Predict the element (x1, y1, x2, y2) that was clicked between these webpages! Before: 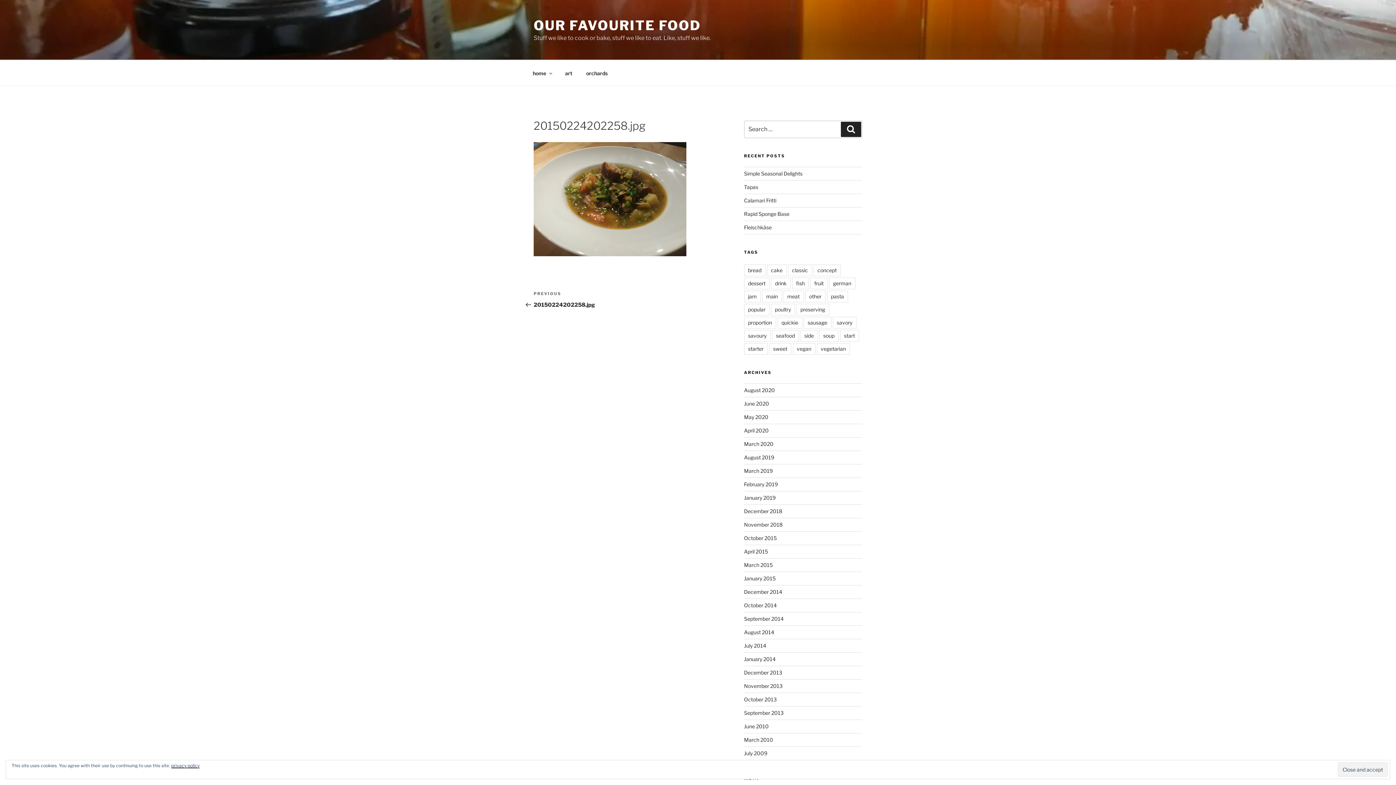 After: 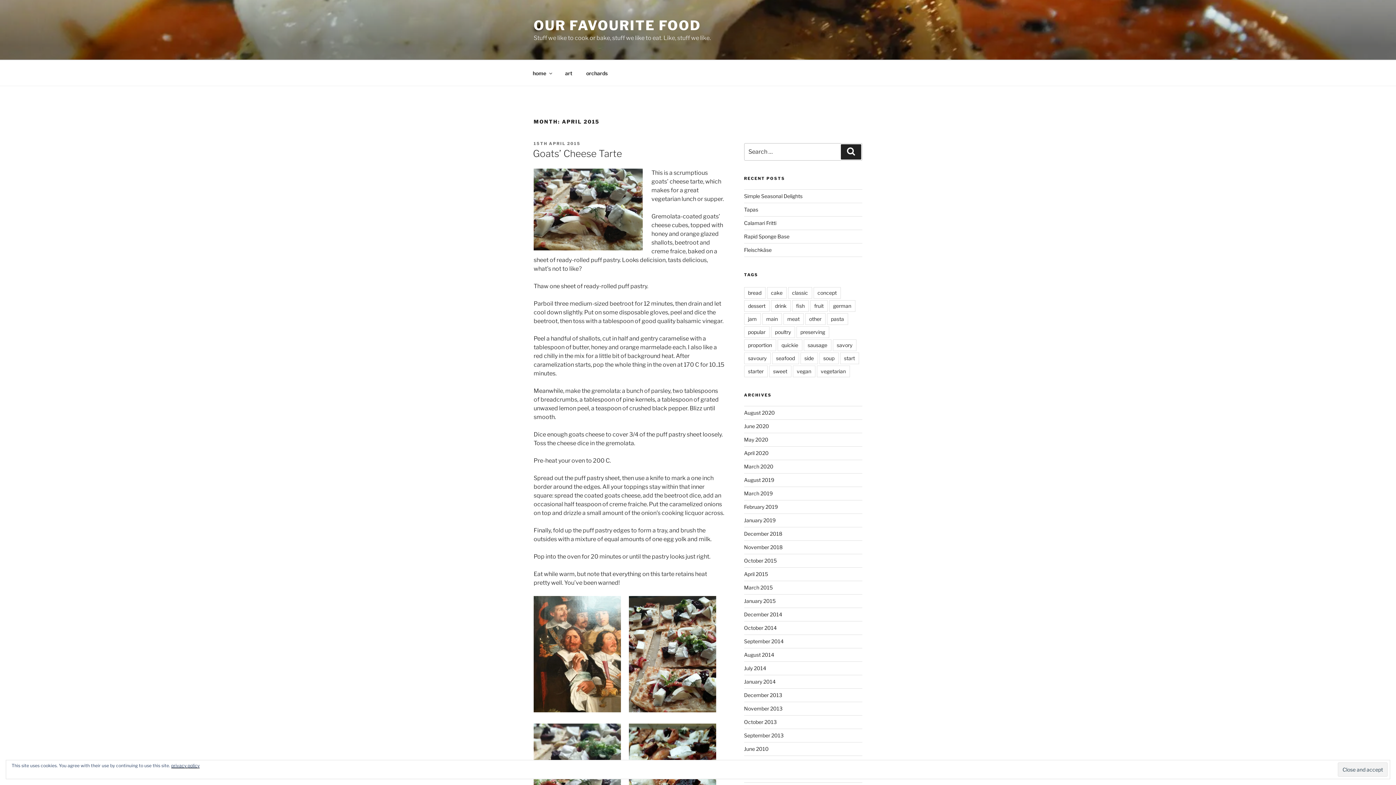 Action: bbox: (744, 548, 768, 555) label: April 2015